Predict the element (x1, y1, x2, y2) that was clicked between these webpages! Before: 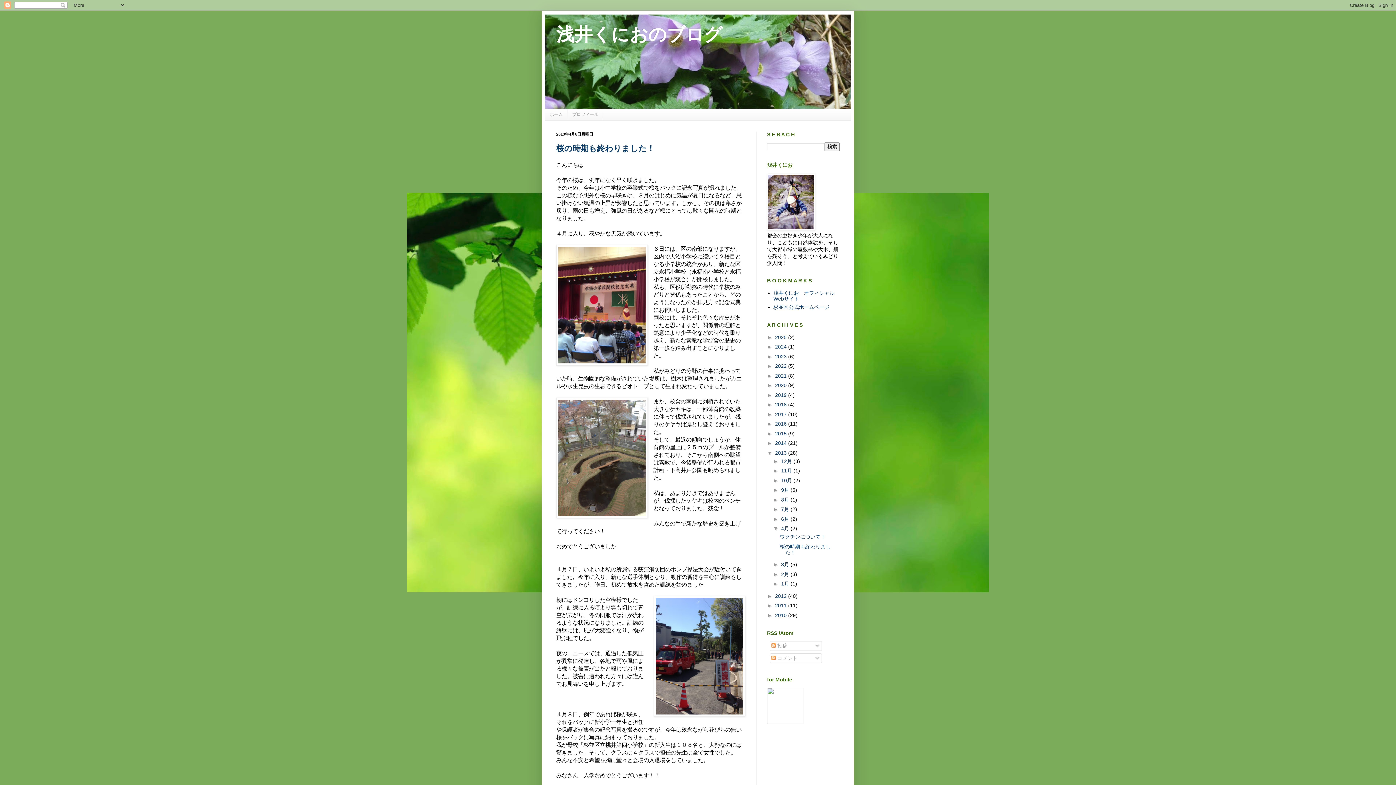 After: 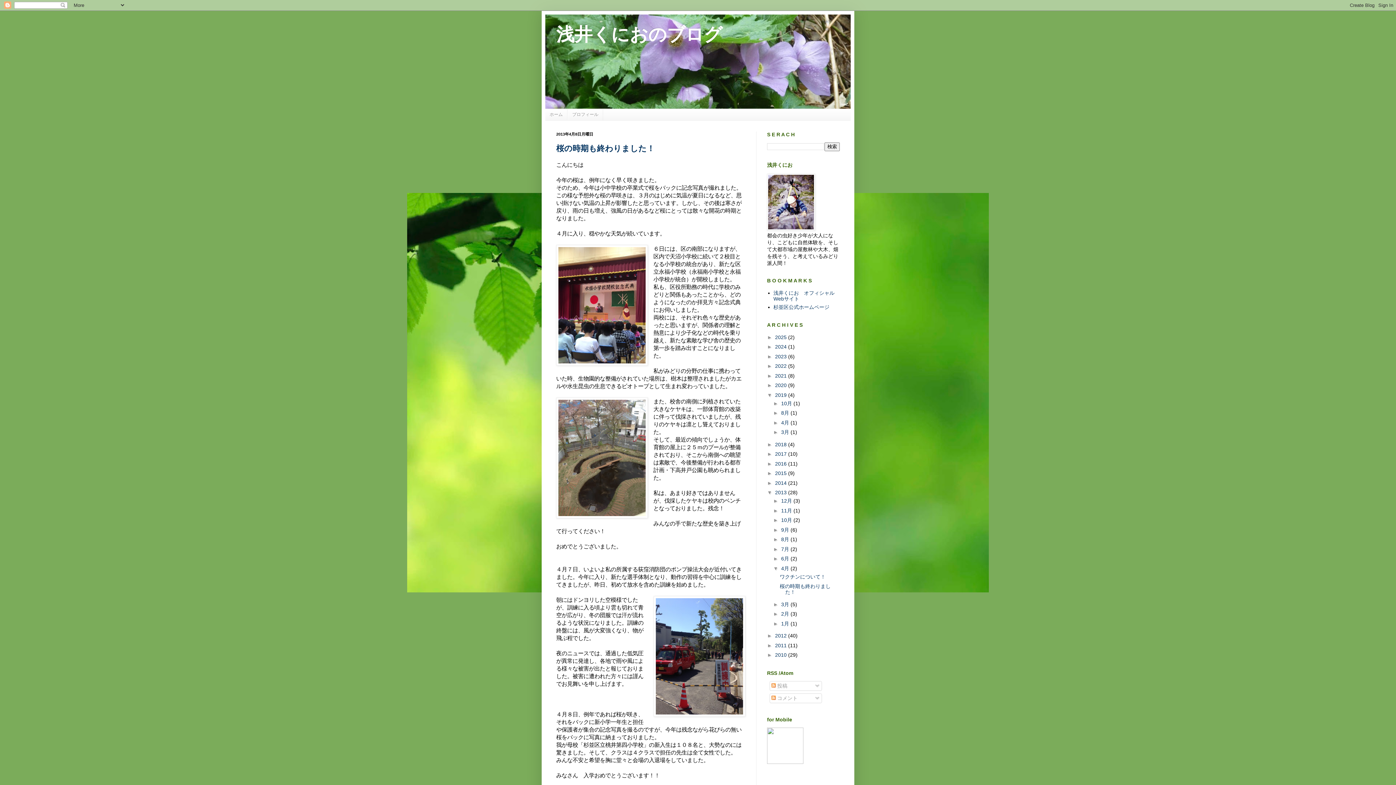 Action: label: ►   bbox: (767, 392, 775, 398)